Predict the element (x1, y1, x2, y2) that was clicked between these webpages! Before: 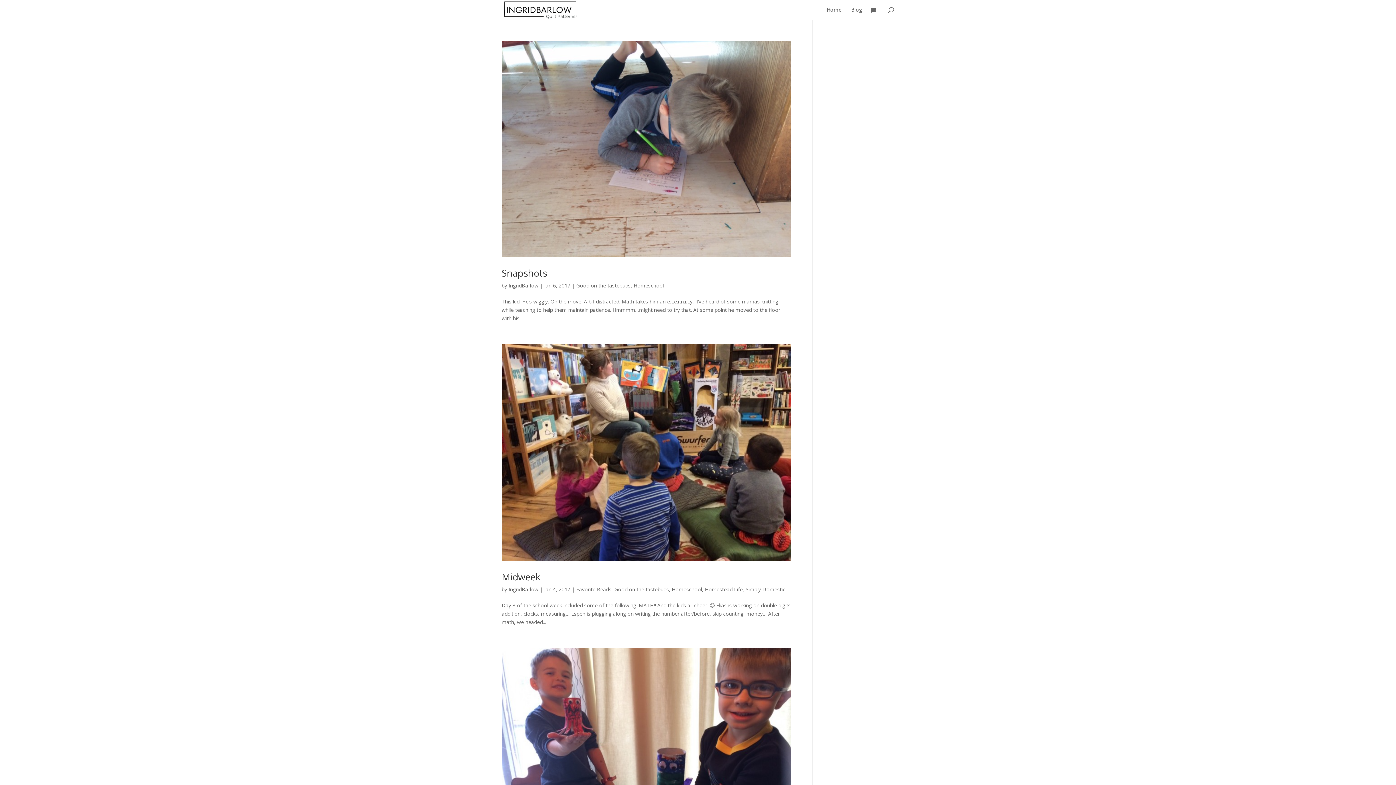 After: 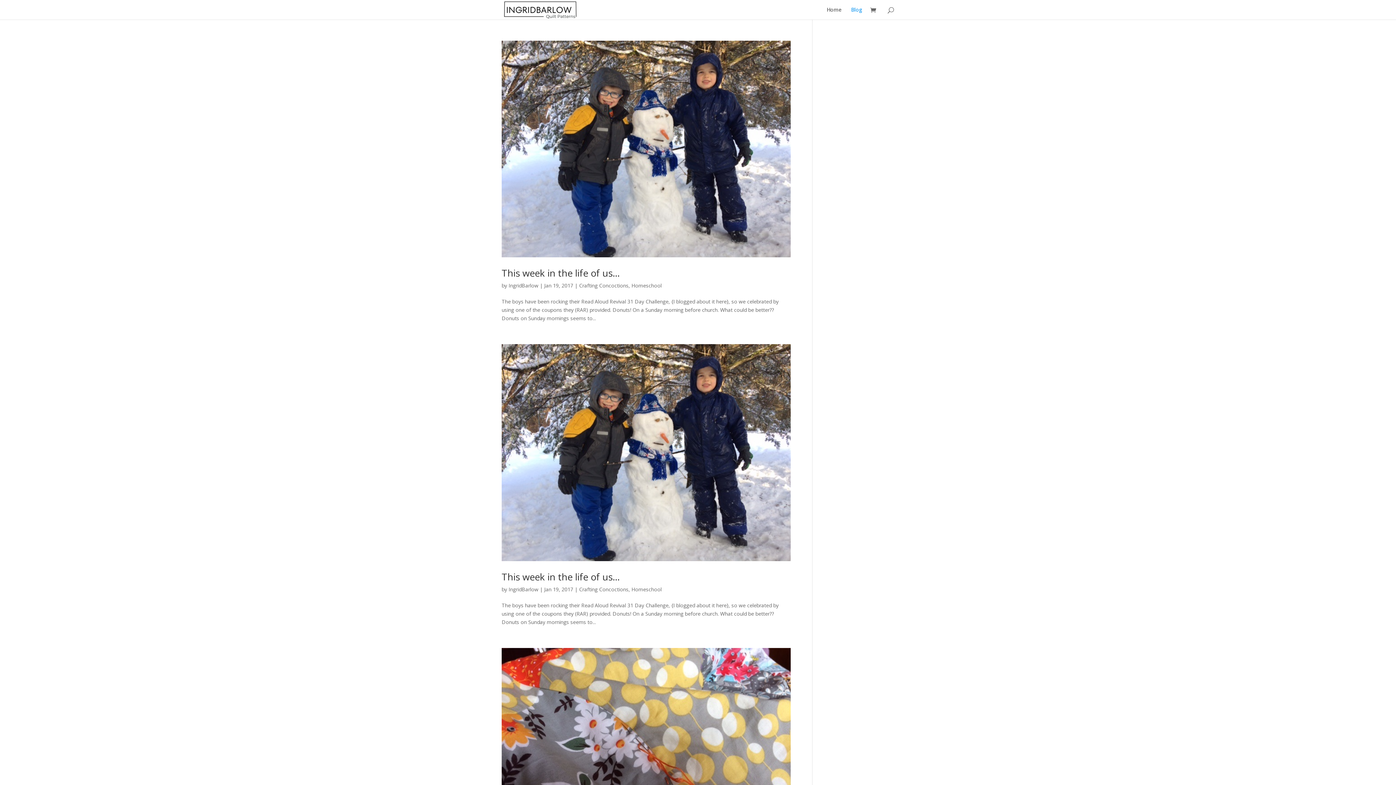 Action: bbox: (851, 7, 862, 19) label: Blog